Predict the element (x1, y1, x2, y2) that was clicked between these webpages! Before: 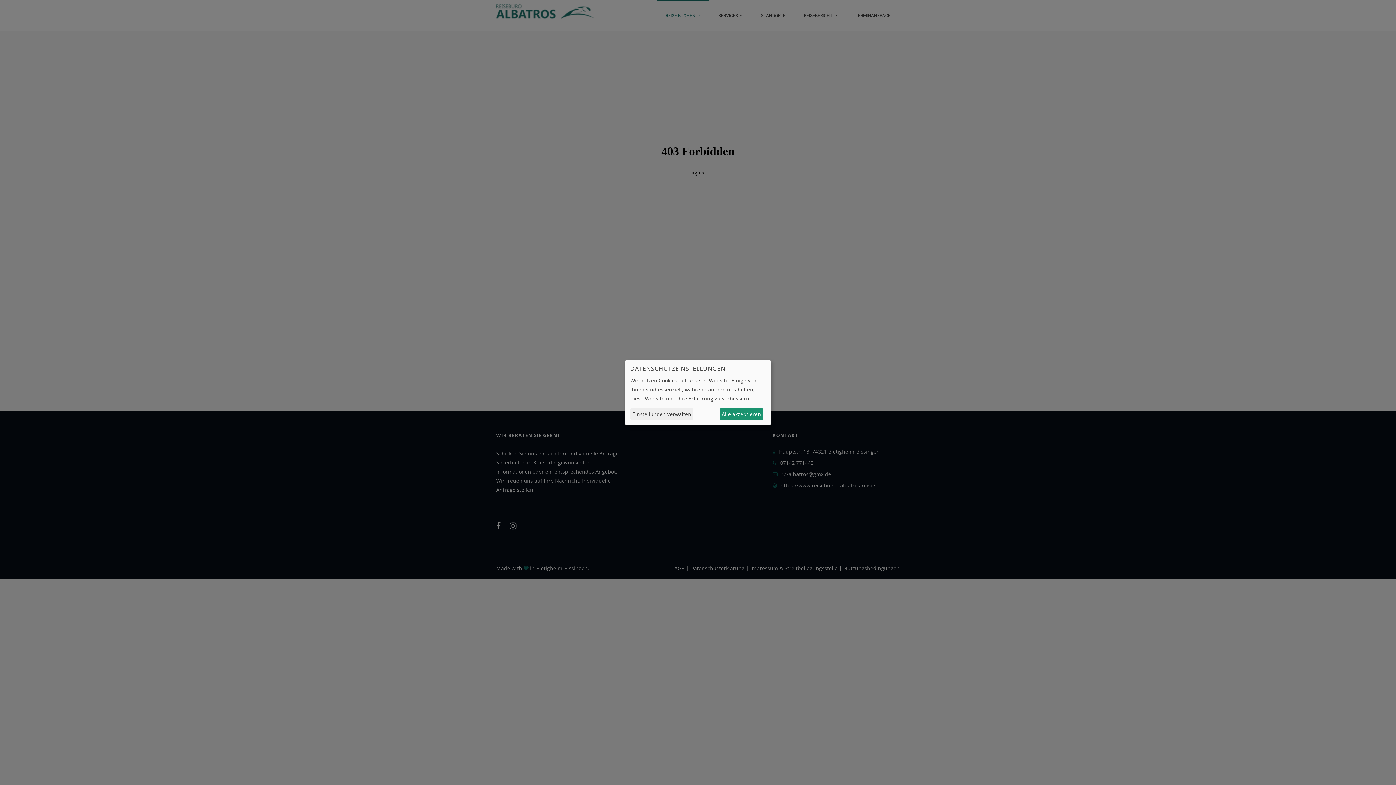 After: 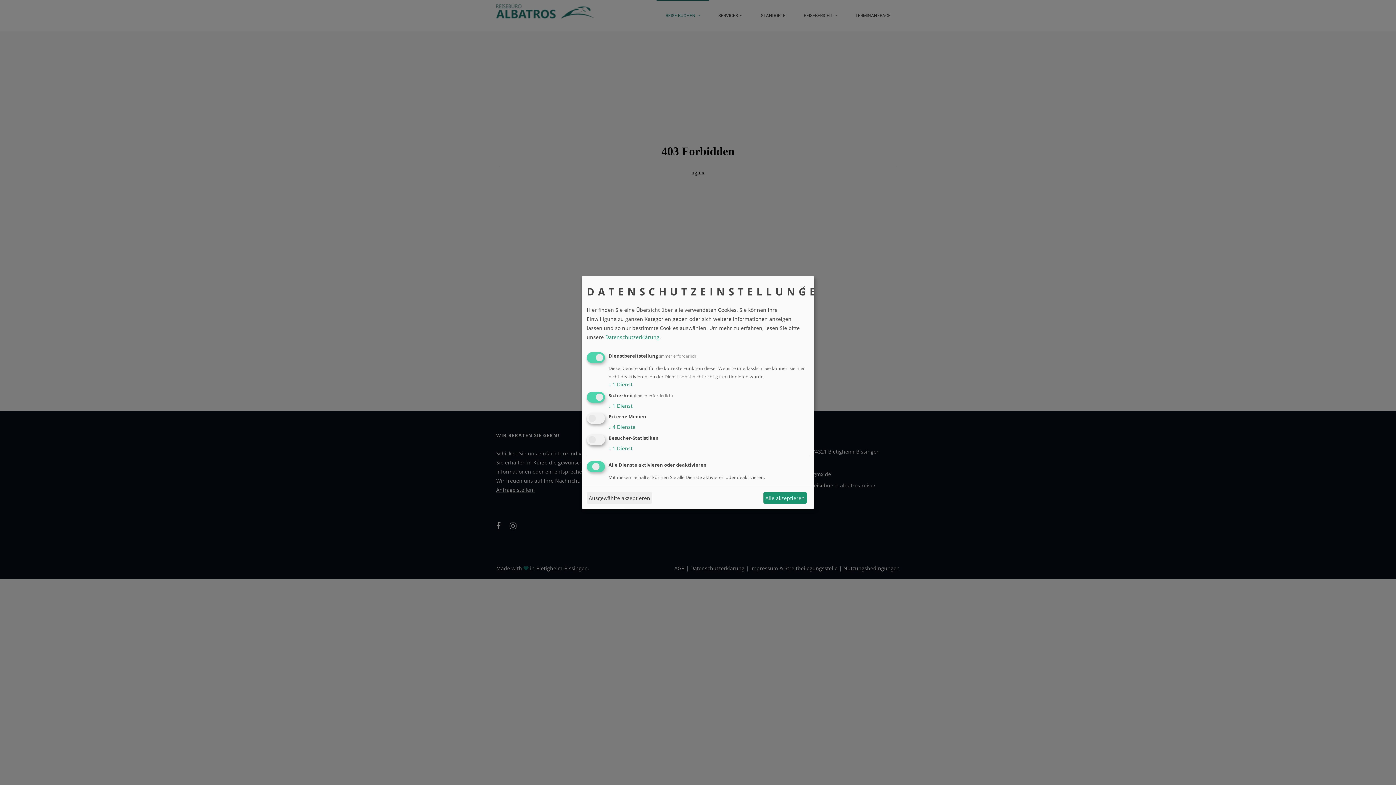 Action: label: Einstellungen verwalten bbox: (630, 408, 693, 420)